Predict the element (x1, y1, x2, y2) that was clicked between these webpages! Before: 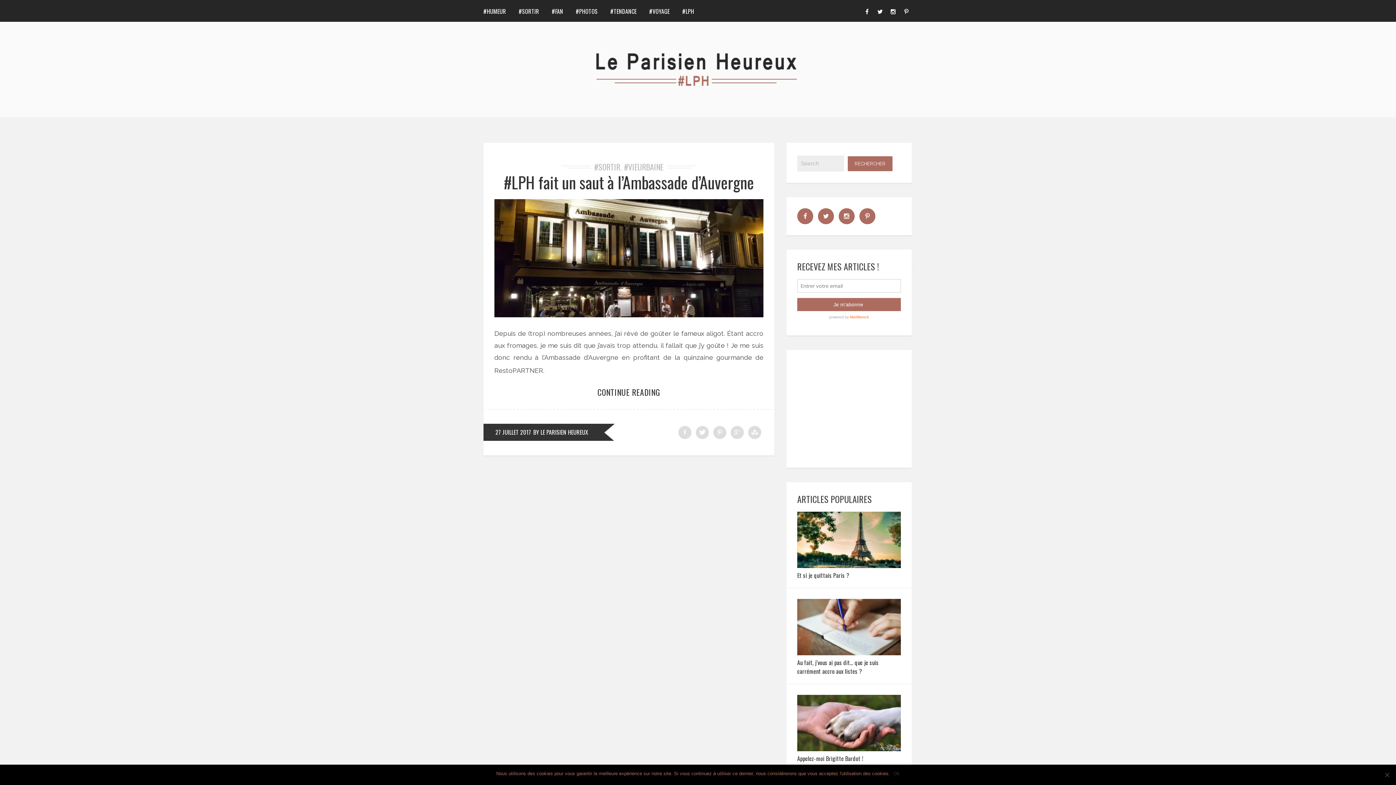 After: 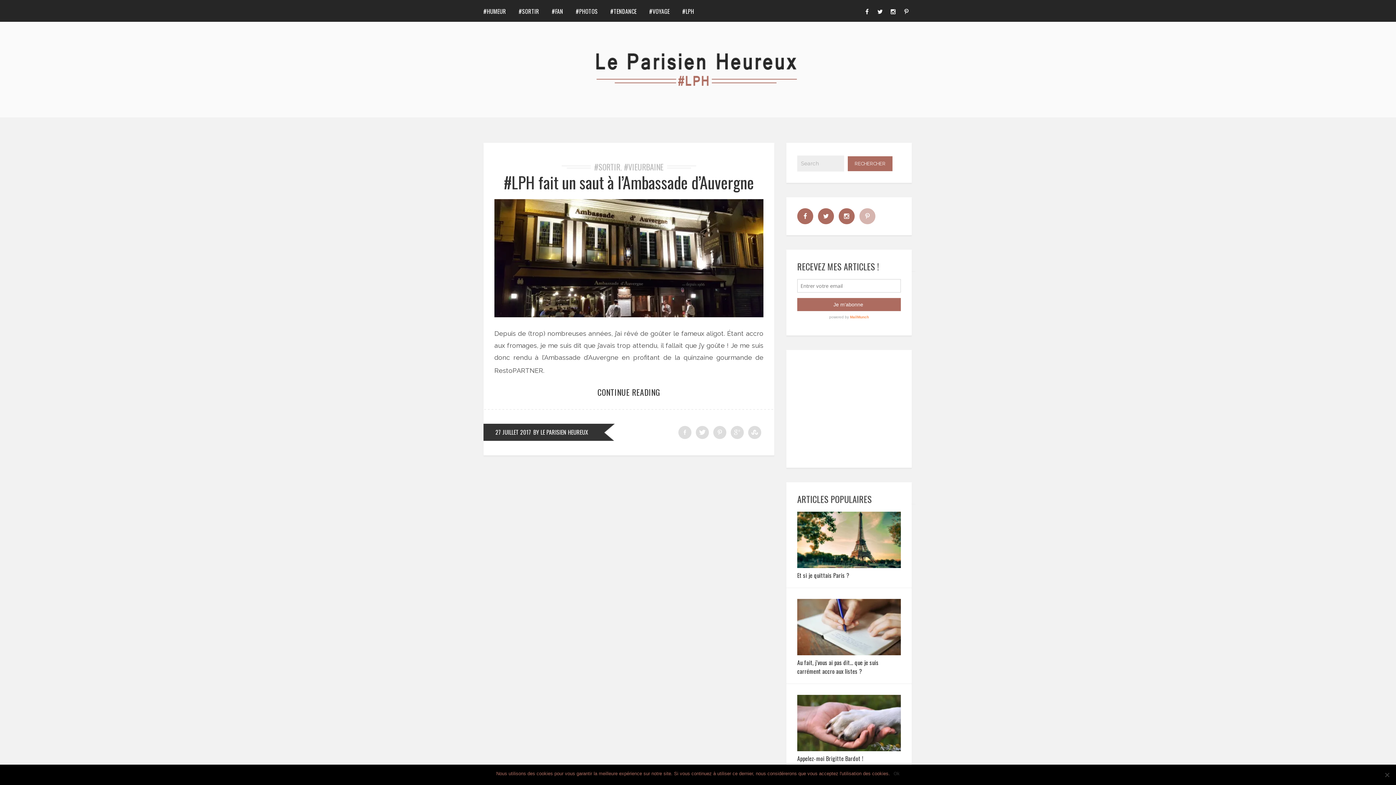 Action: bbox: (859, 208, 875, 224)